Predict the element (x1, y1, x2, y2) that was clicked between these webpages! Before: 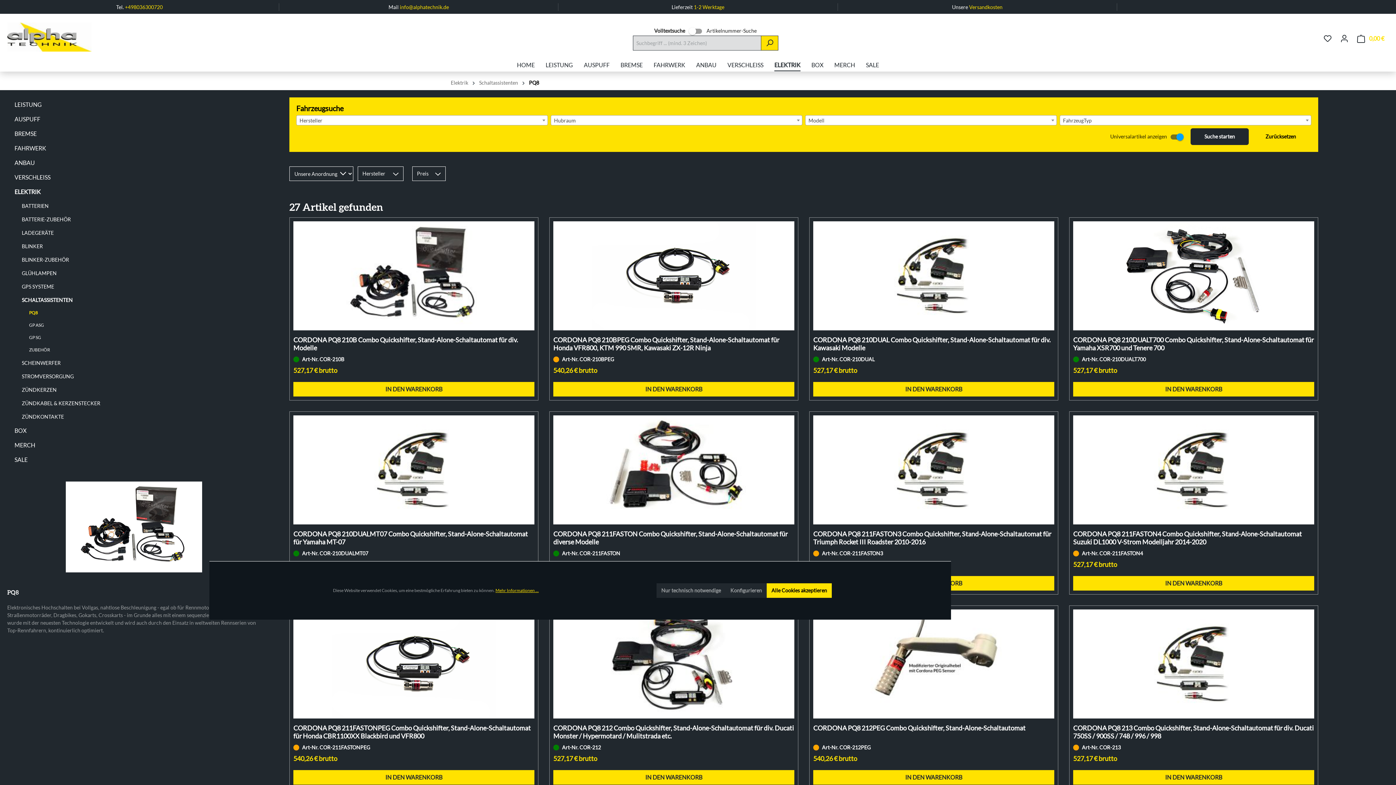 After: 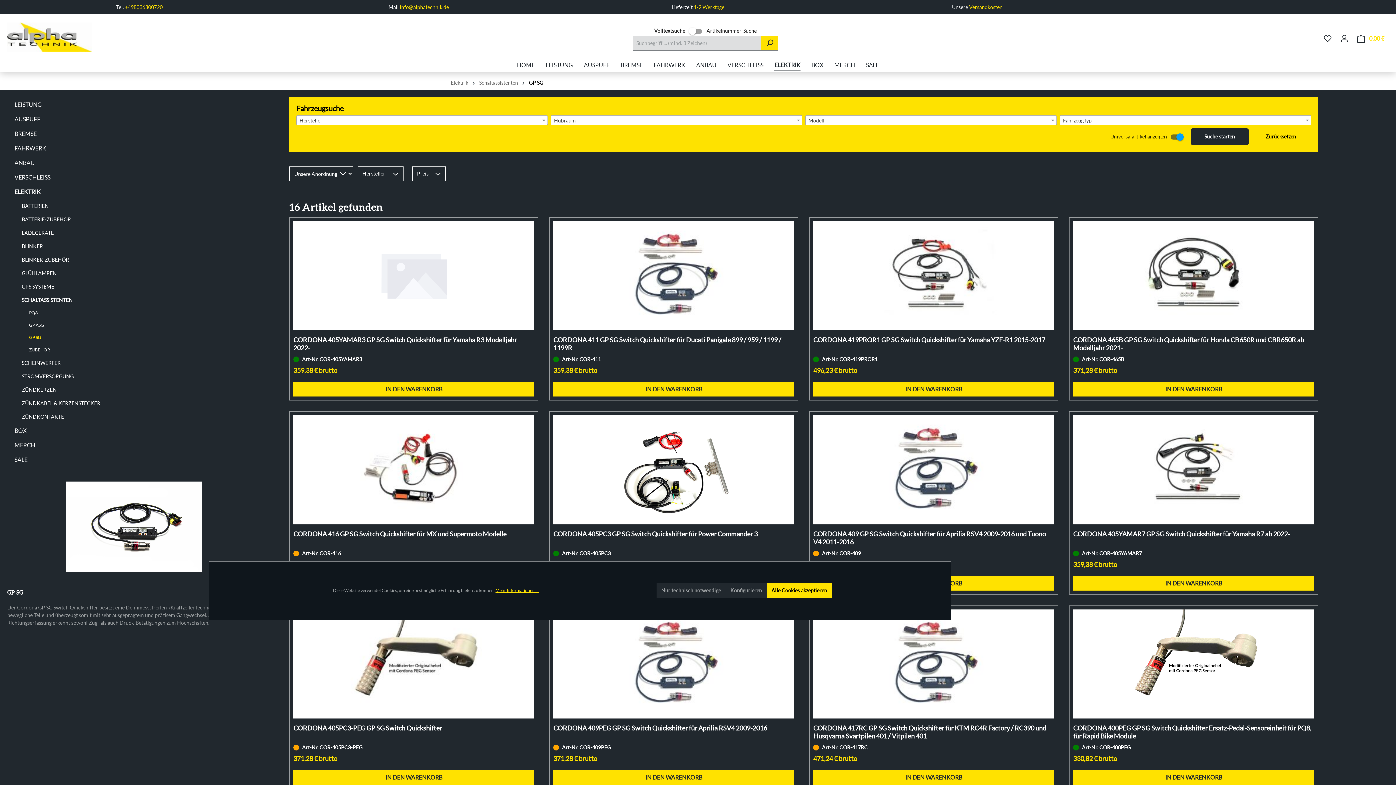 Action: label: GP SG bbox: (21, 331, 260, 344)